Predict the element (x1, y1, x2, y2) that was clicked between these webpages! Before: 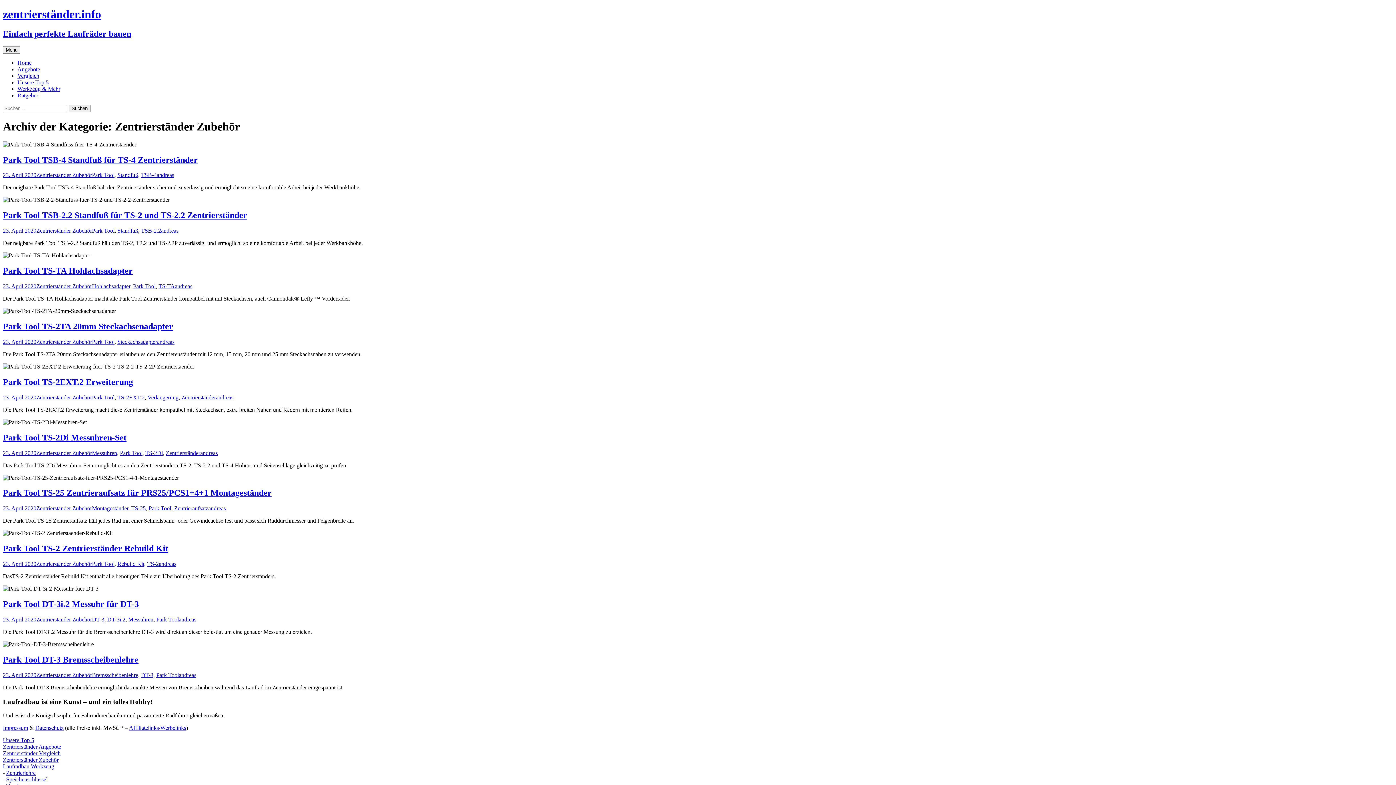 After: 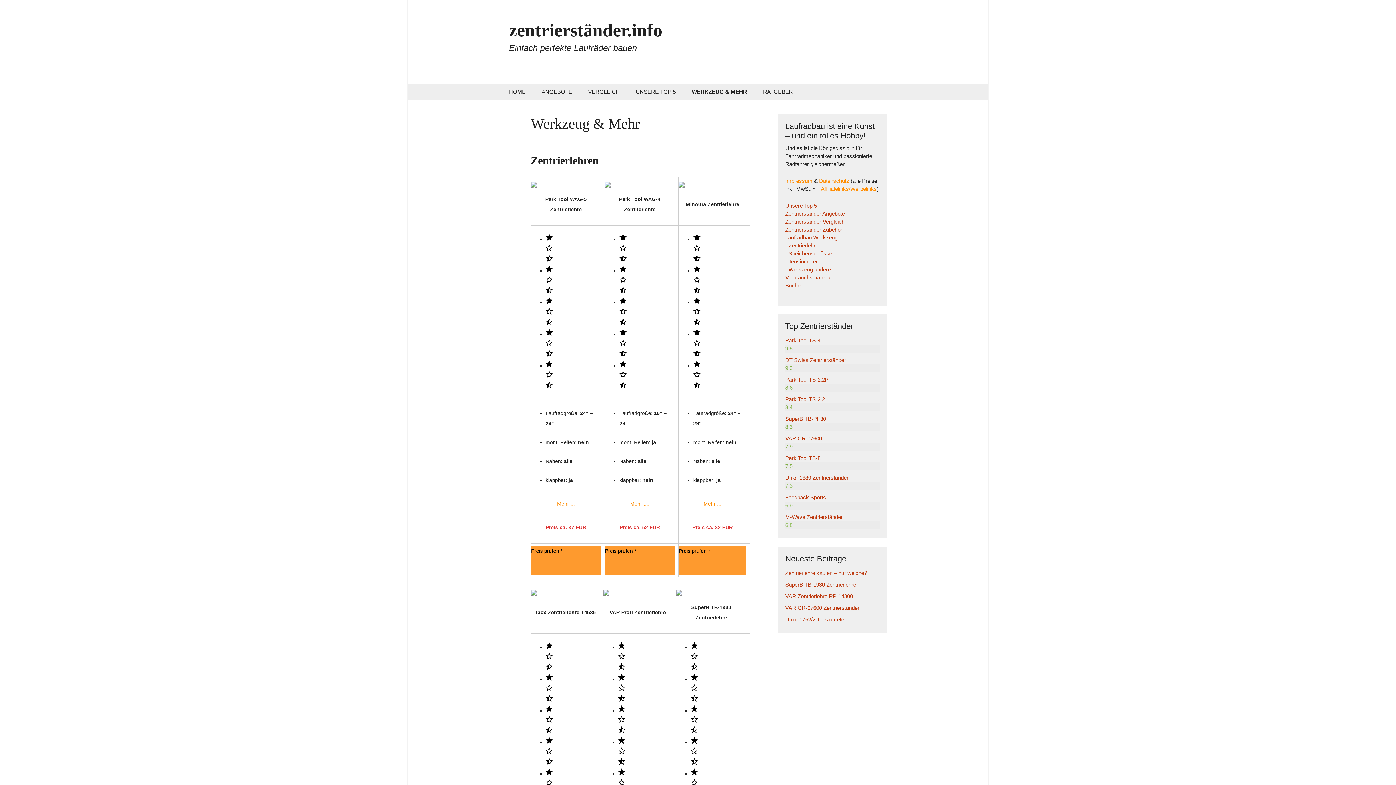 Action: label: Werkzeug & Mehr bbox: (17, 85, 60, 91)